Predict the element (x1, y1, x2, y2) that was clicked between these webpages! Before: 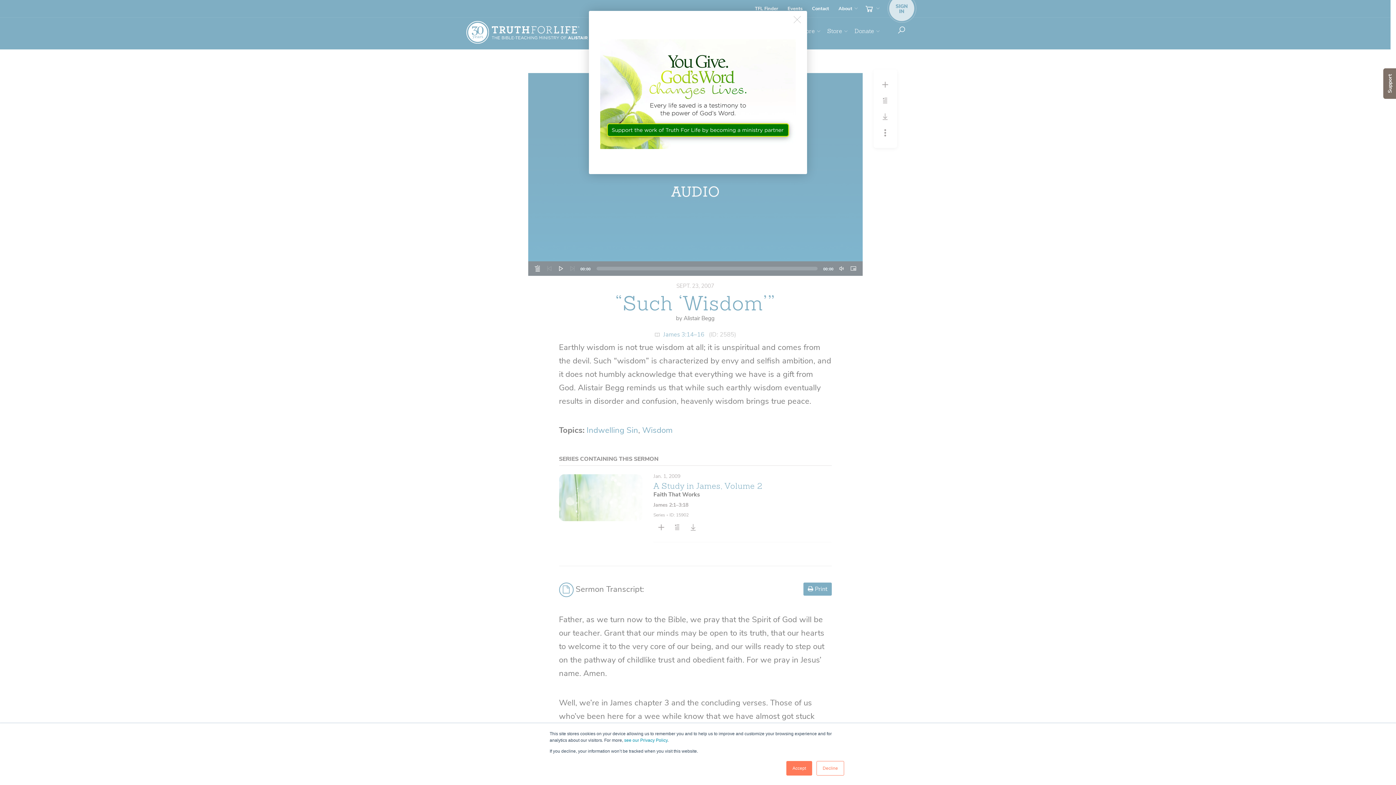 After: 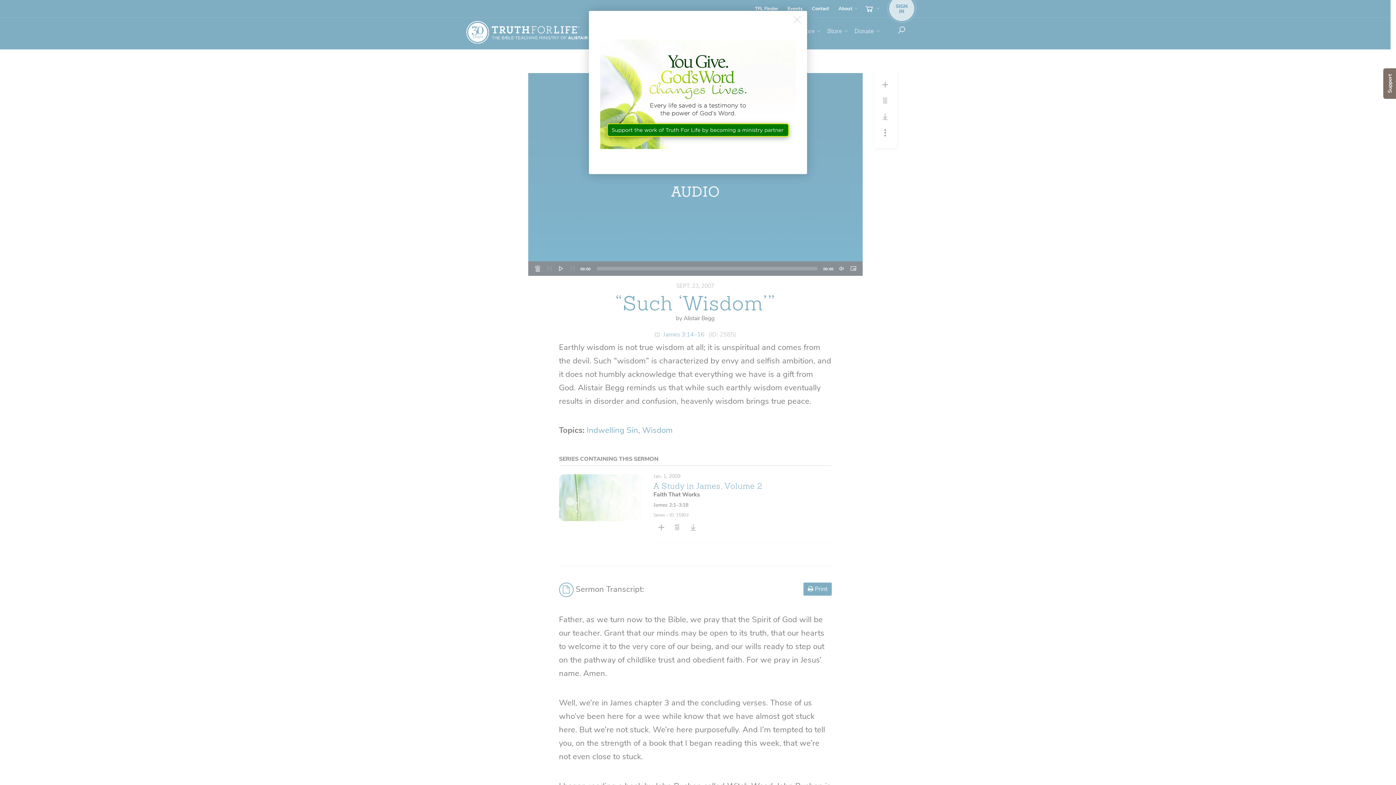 Action: label: Decline bbox: (816, 761, 844, 776)